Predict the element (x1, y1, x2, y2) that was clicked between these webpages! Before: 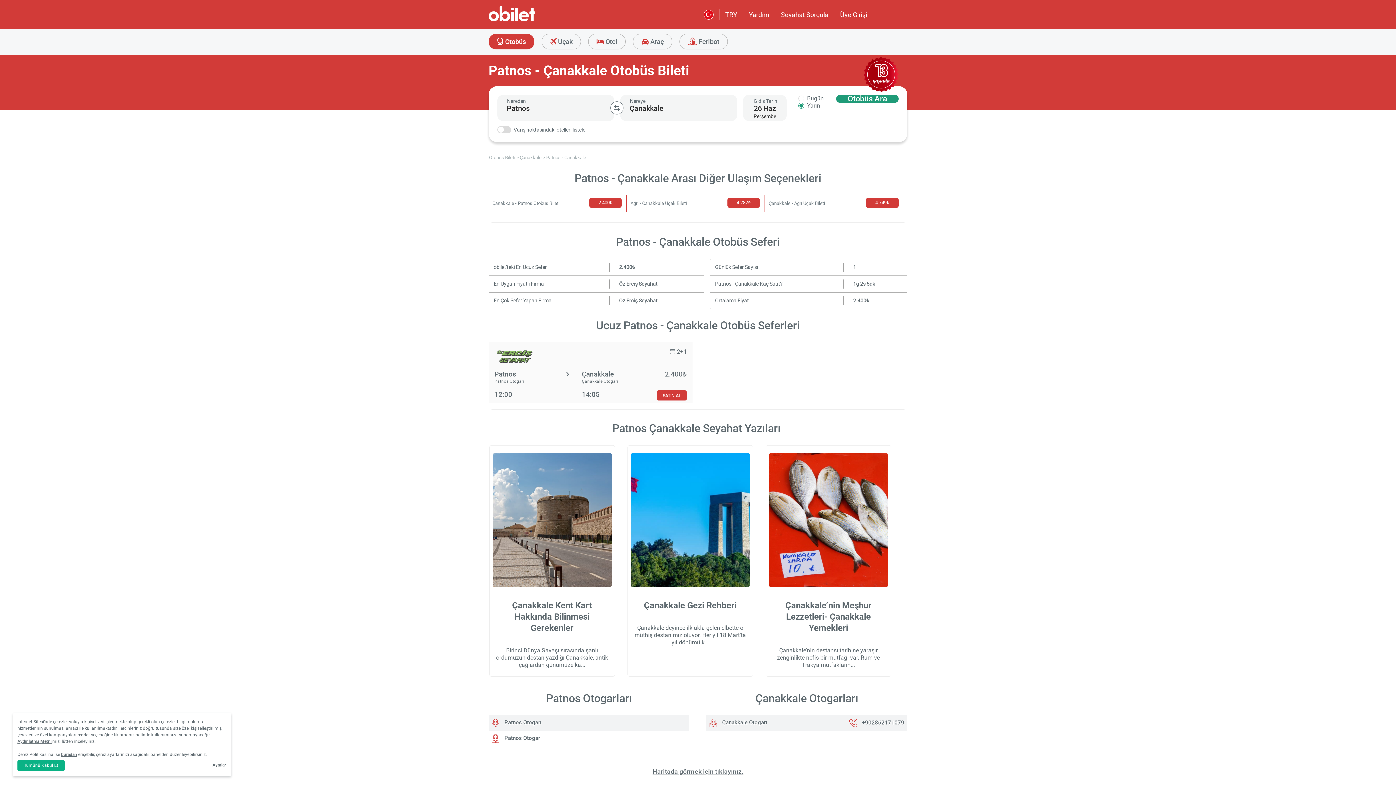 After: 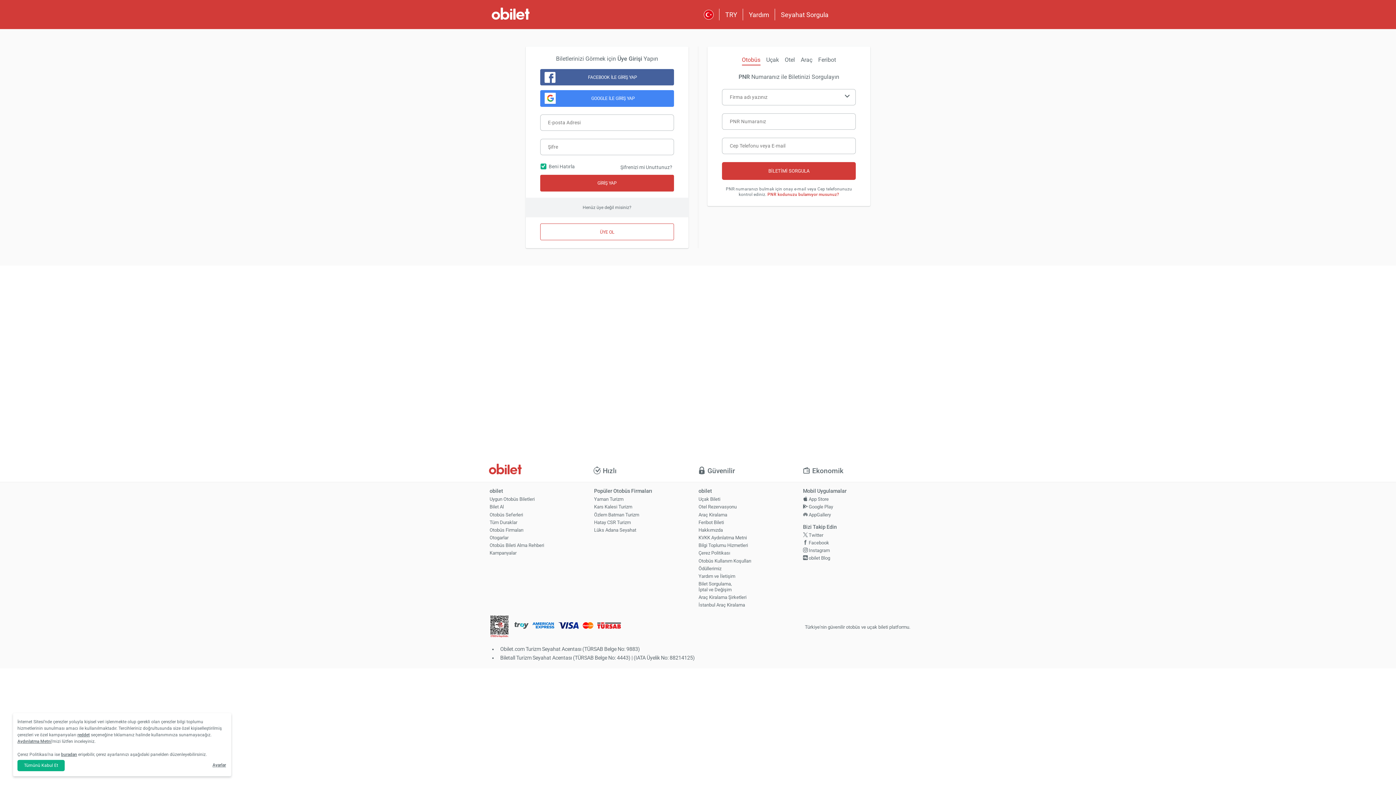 Action: bbox: (781, 10, 828, 18) label: Seyahat Sorgula